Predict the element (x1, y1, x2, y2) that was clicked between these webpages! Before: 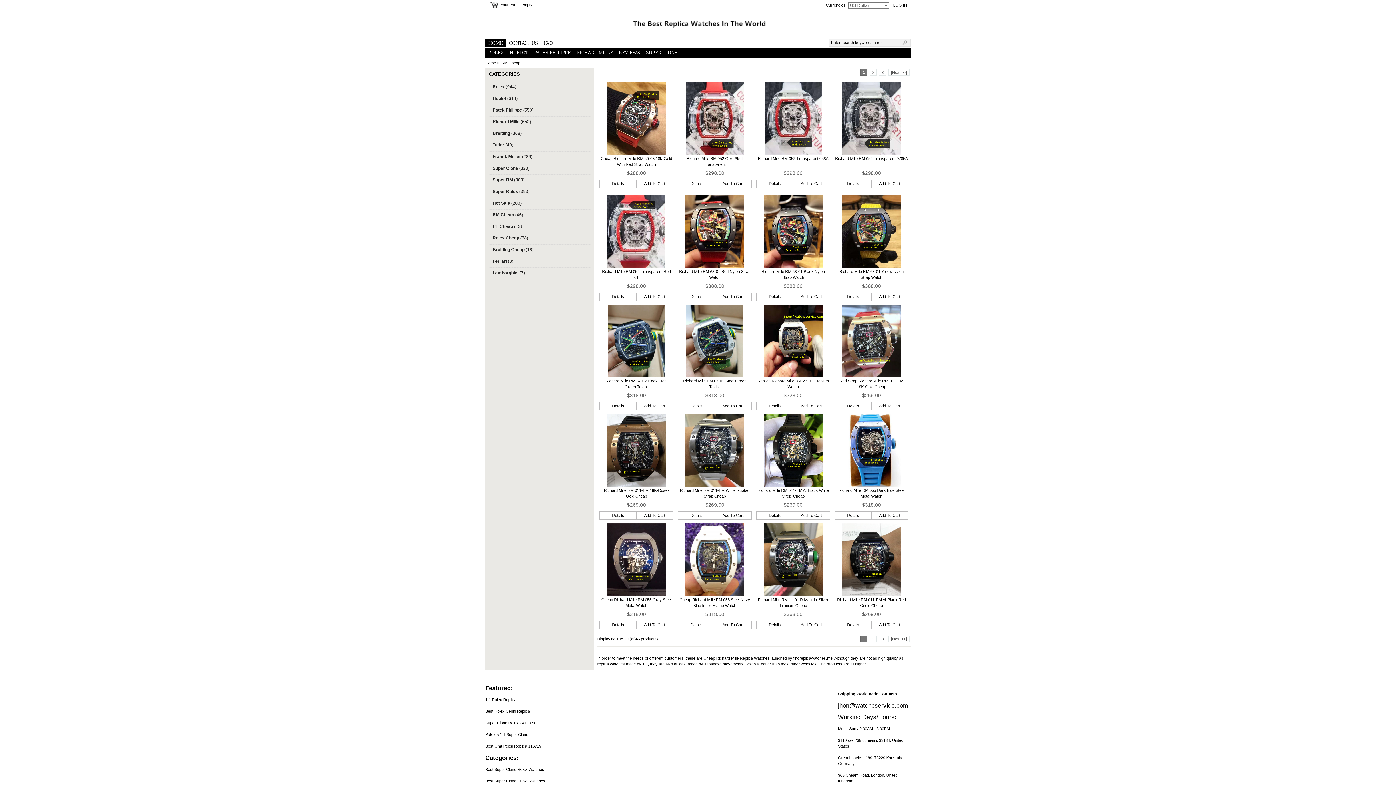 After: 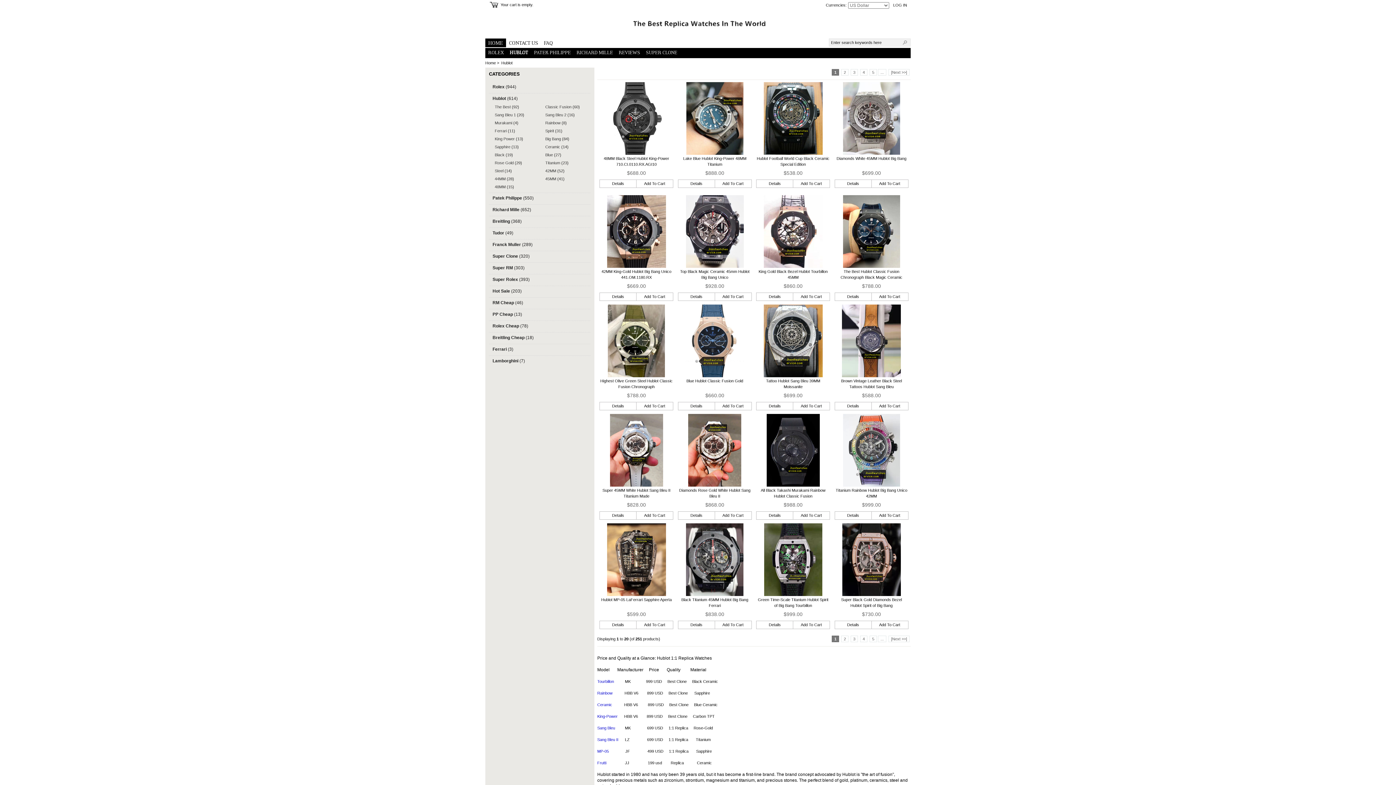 Action: bbox: (509, 50, 528, 56) label: HUBLOT